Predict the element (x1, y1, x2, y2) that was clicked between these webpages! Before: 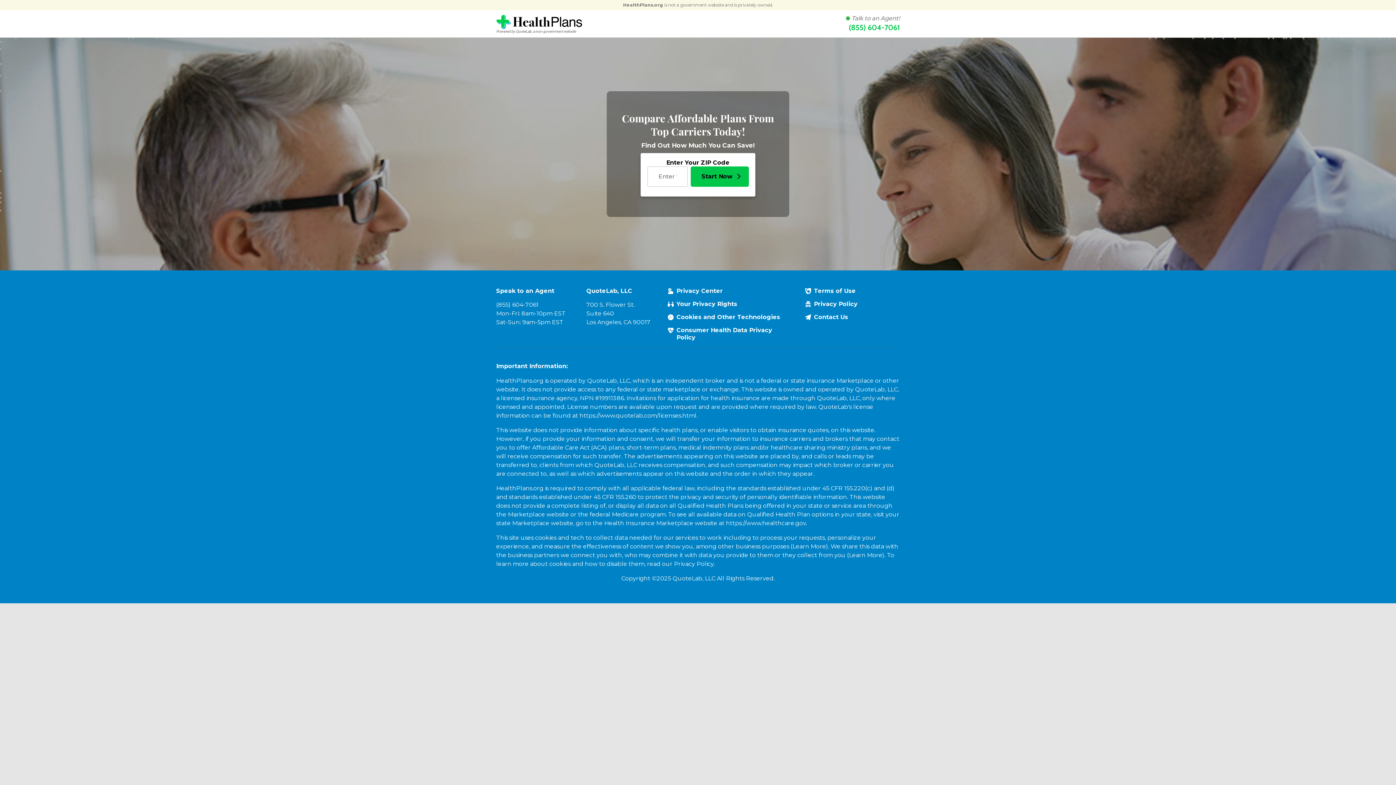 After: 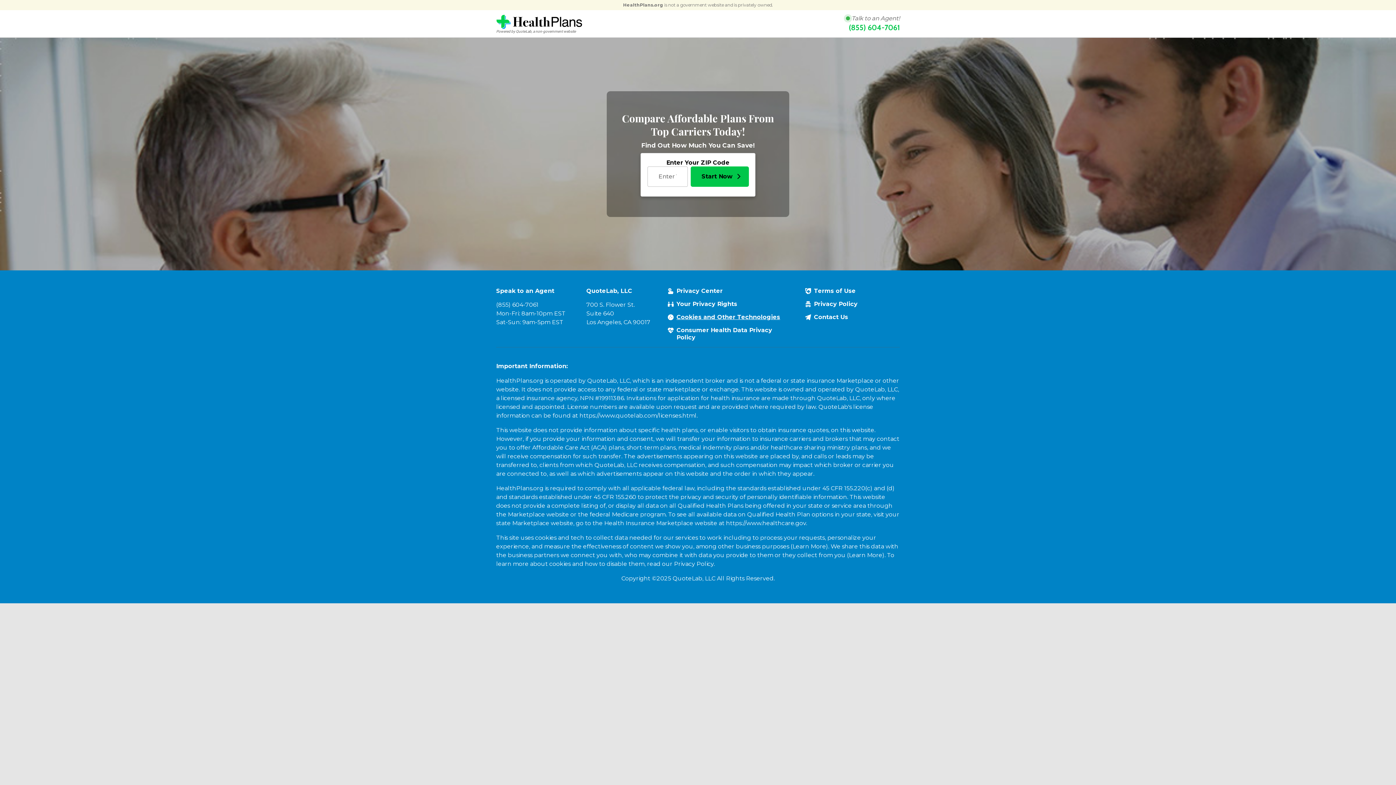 Action: label: Cookies and Other Technologies bbox: (668, 313, 788, 326)